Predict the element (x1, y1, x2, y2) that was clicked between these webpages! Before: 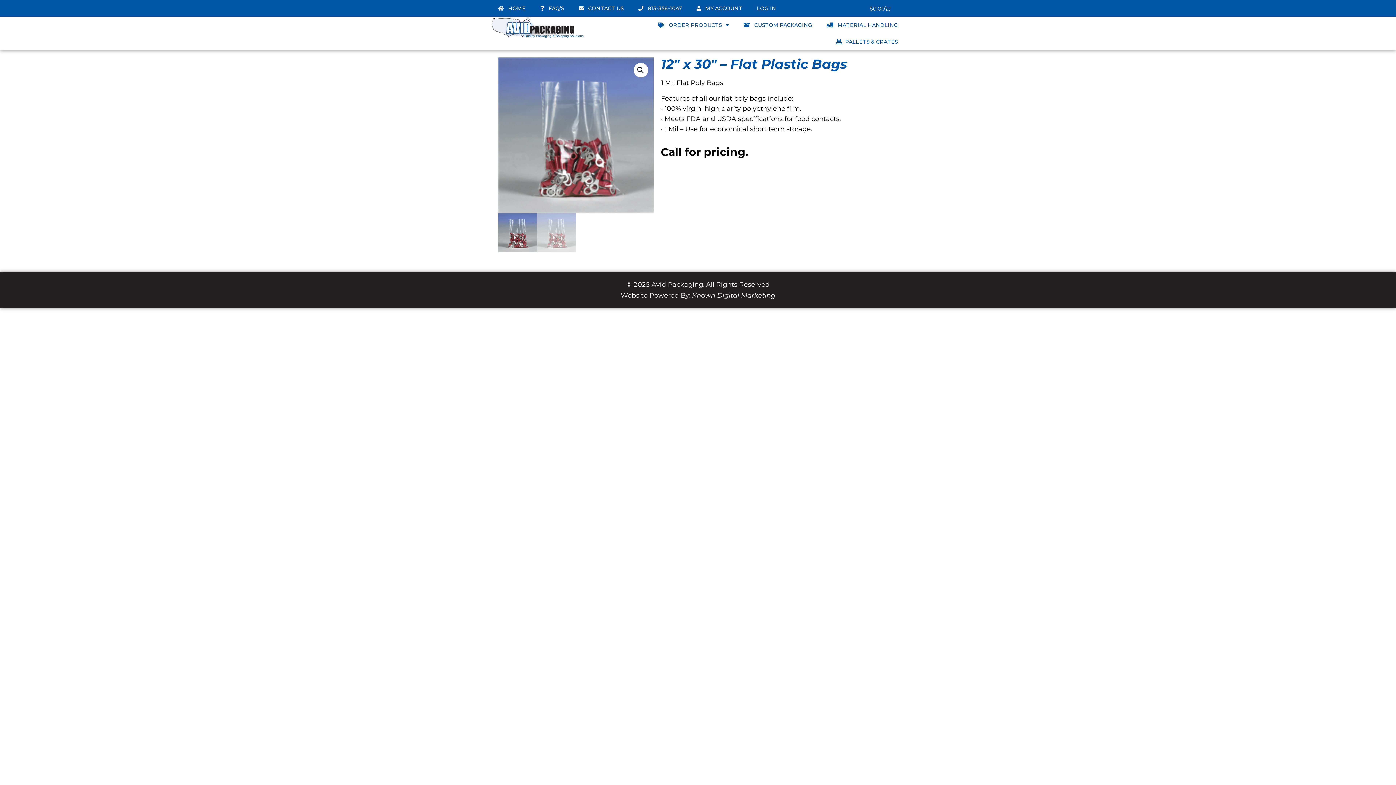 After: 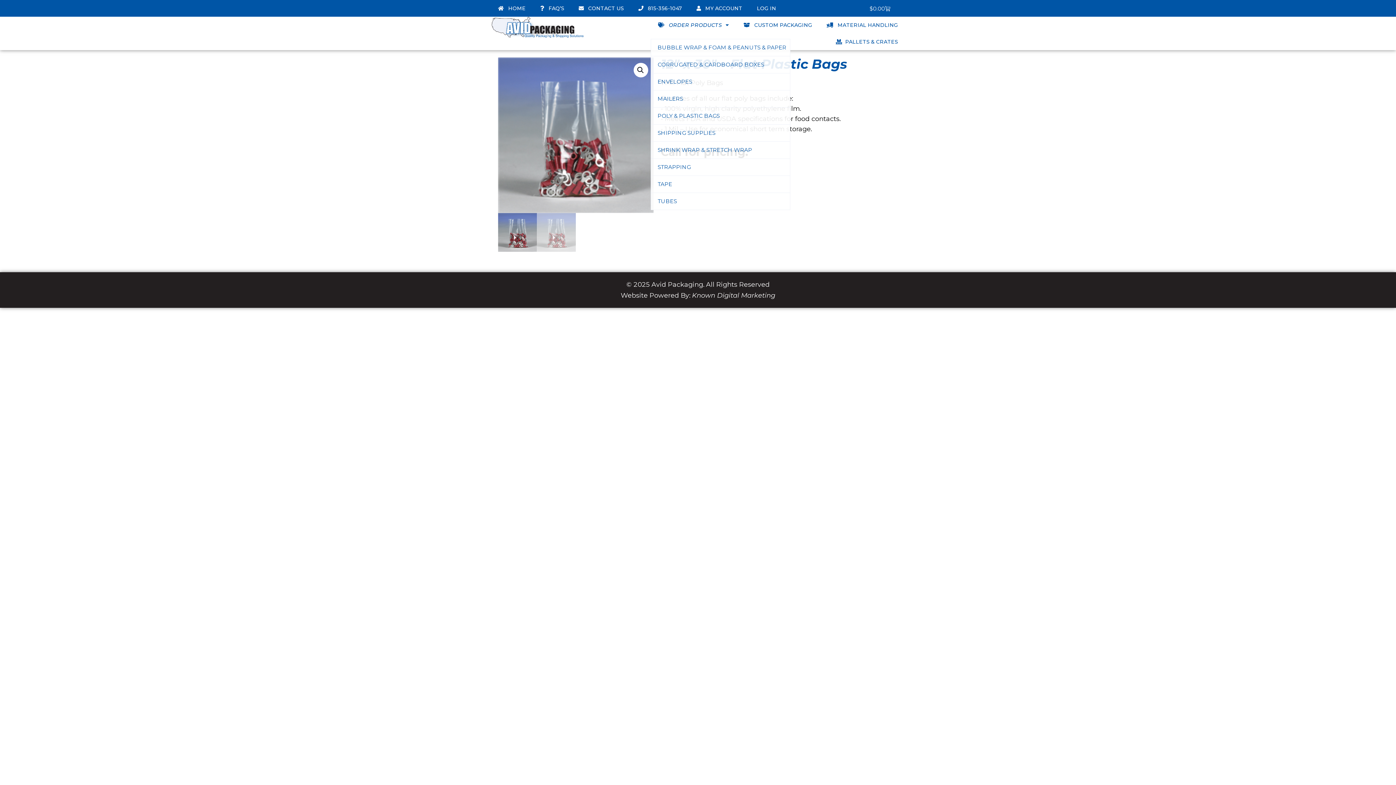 Action: bbox: (650, 16, 736, 33) label:    ORDER PRODUCTS